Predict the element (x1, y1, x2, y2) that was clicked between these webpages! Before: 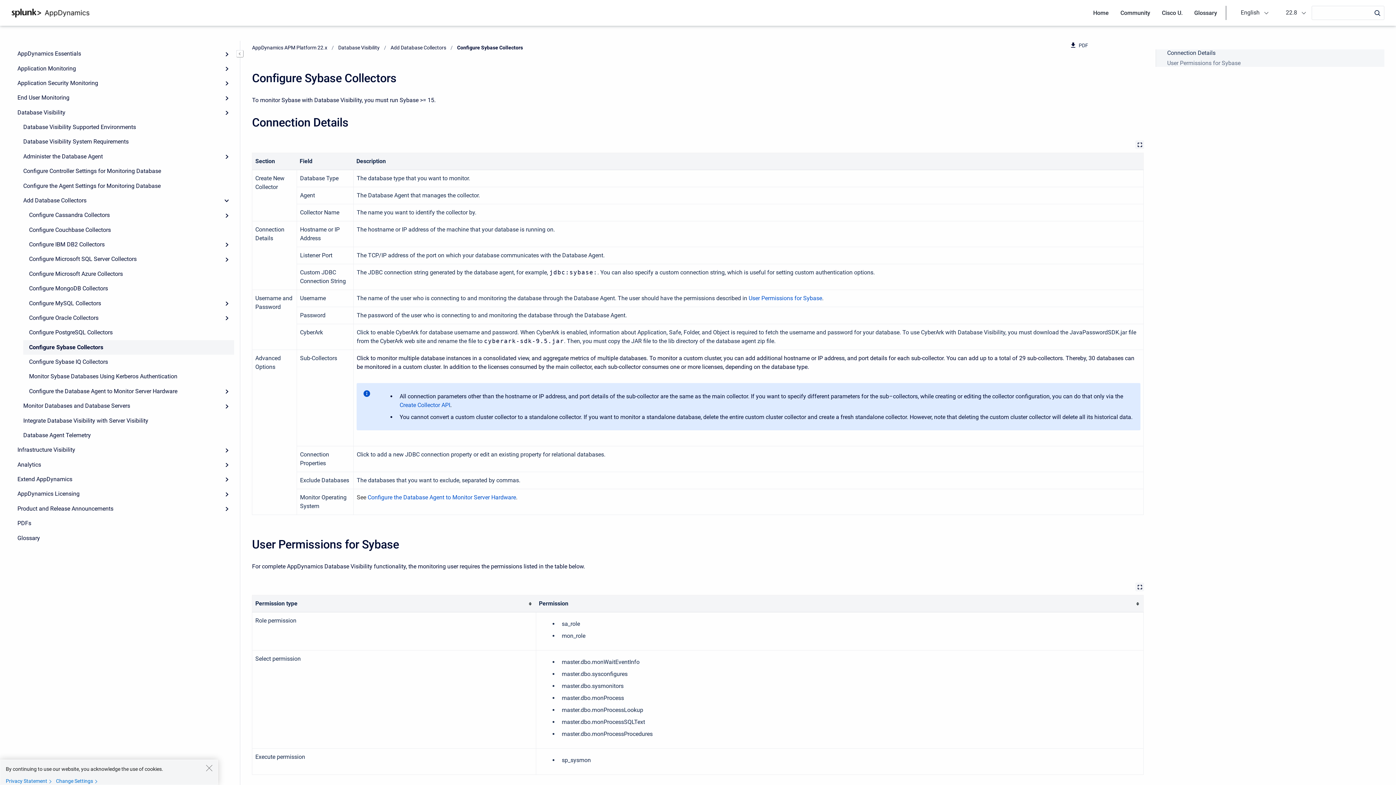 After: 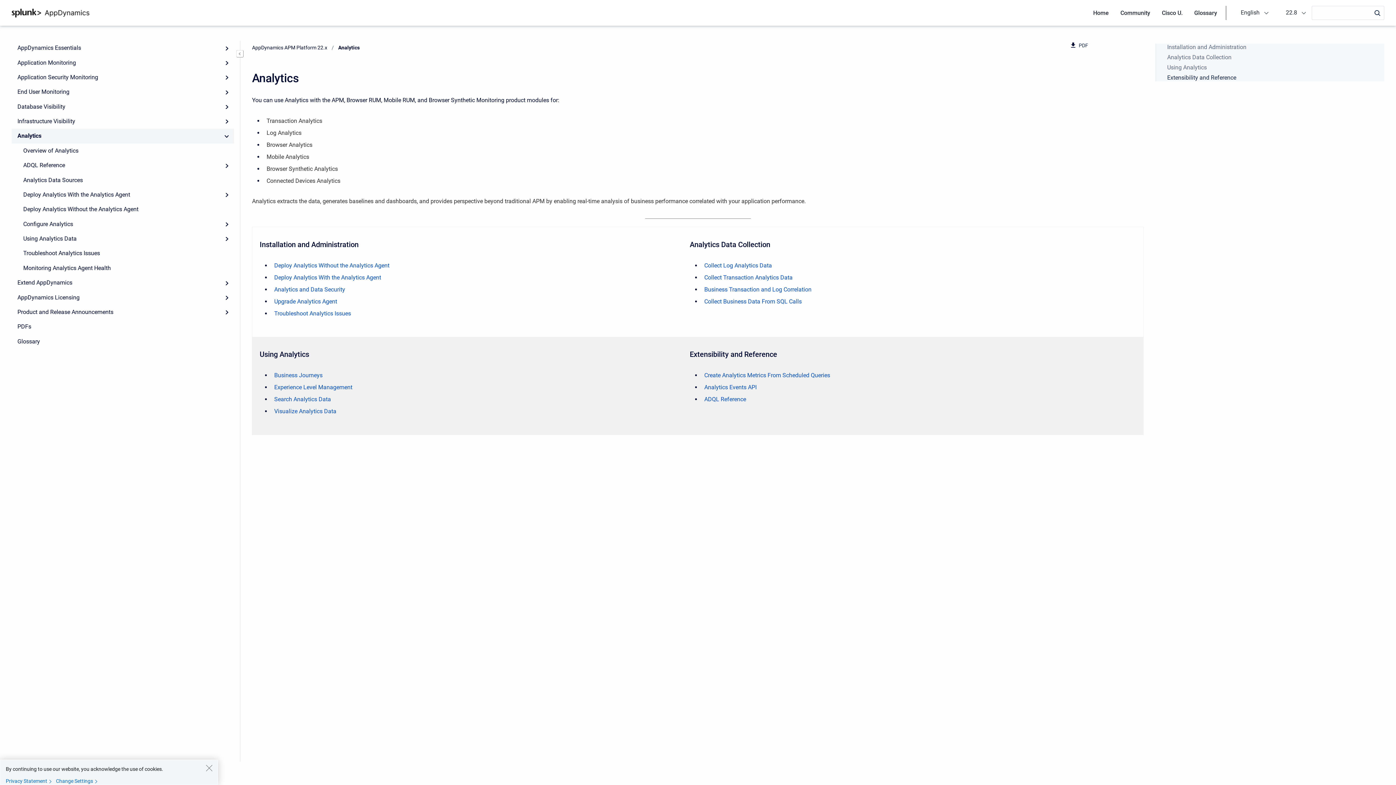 Action: label: Analytics bbox: (11, 457, 234, 472)